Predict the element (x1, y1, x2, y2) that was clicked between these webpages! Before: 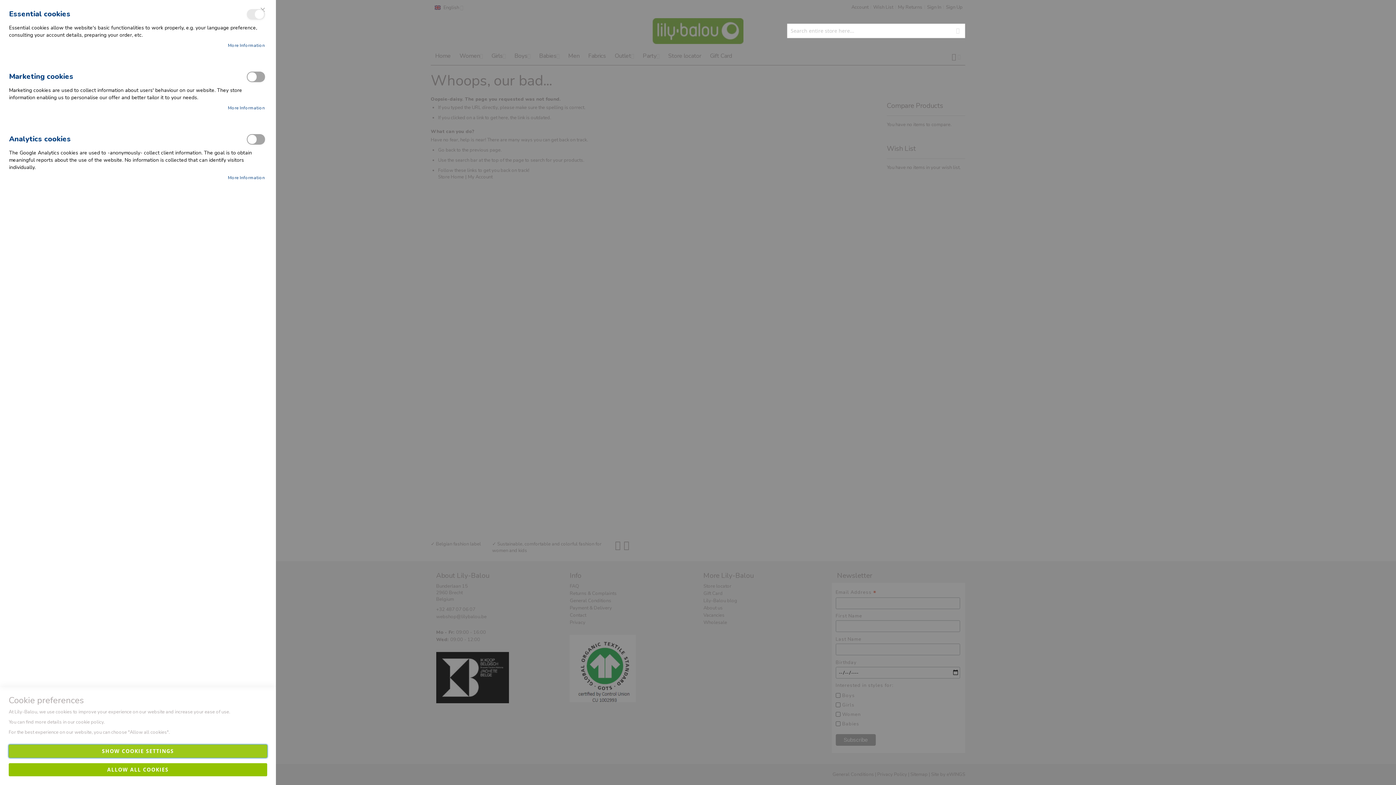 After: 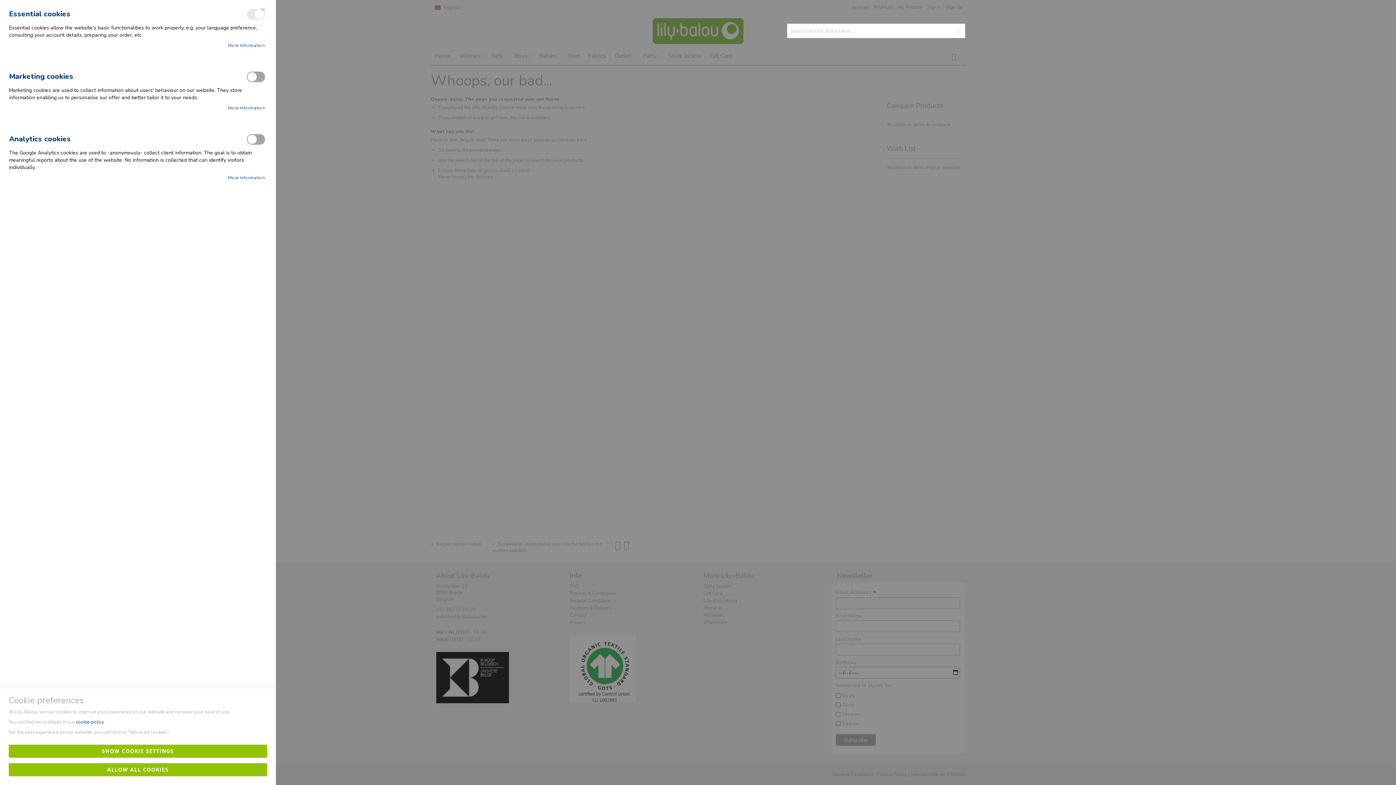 Action: bbox: (76, 719, 103, 725) label: cookie policy